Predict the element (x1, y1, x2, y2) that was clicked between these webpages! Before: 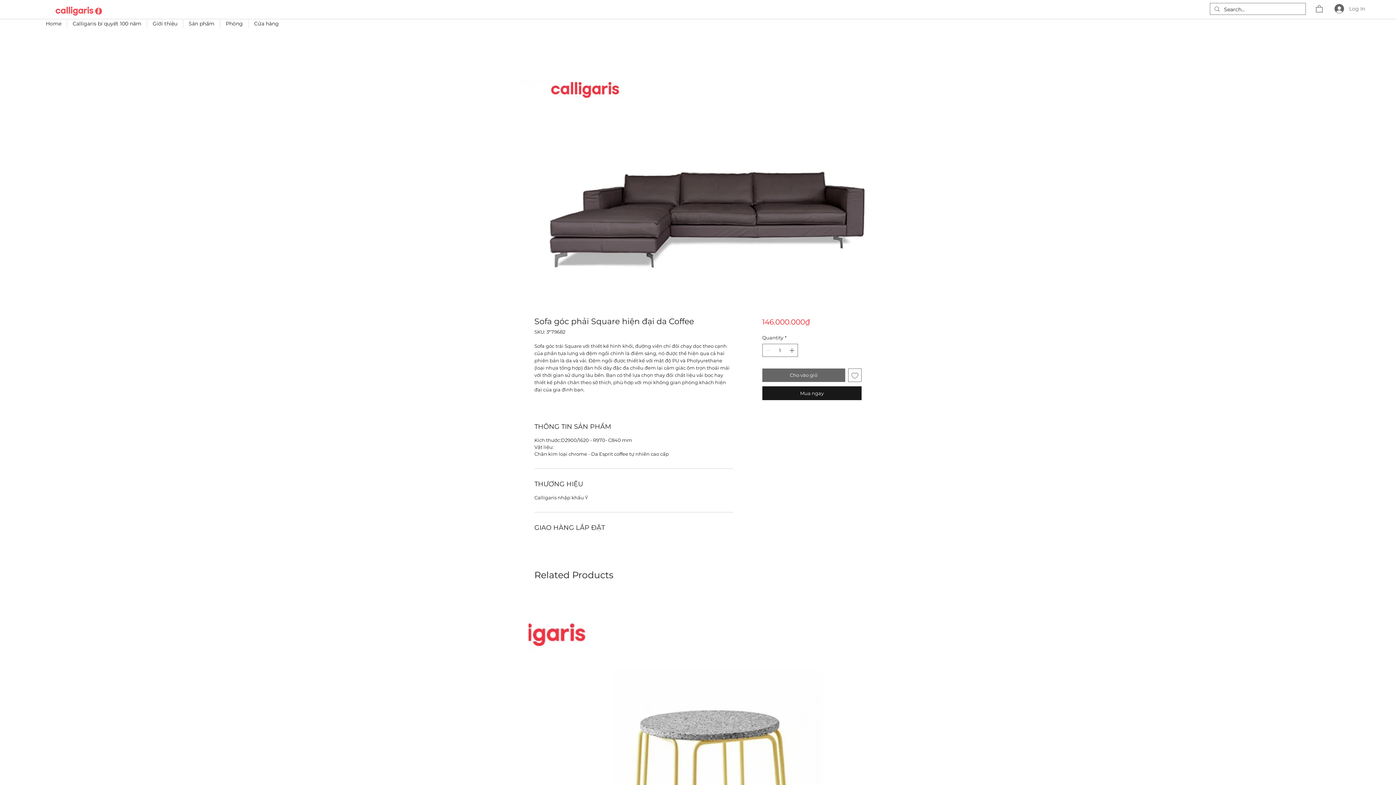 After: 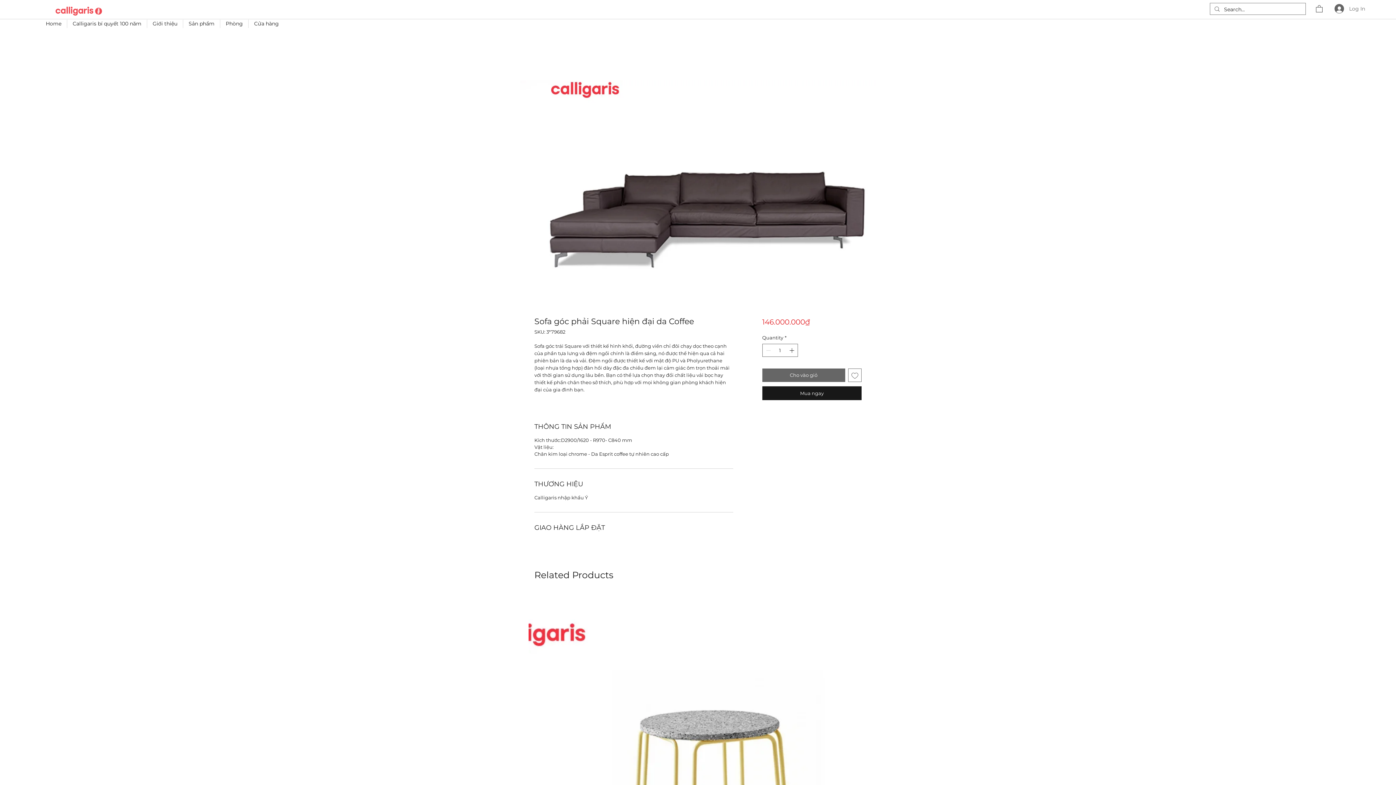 Action: bbox: (1316, 4, 1322, 12)